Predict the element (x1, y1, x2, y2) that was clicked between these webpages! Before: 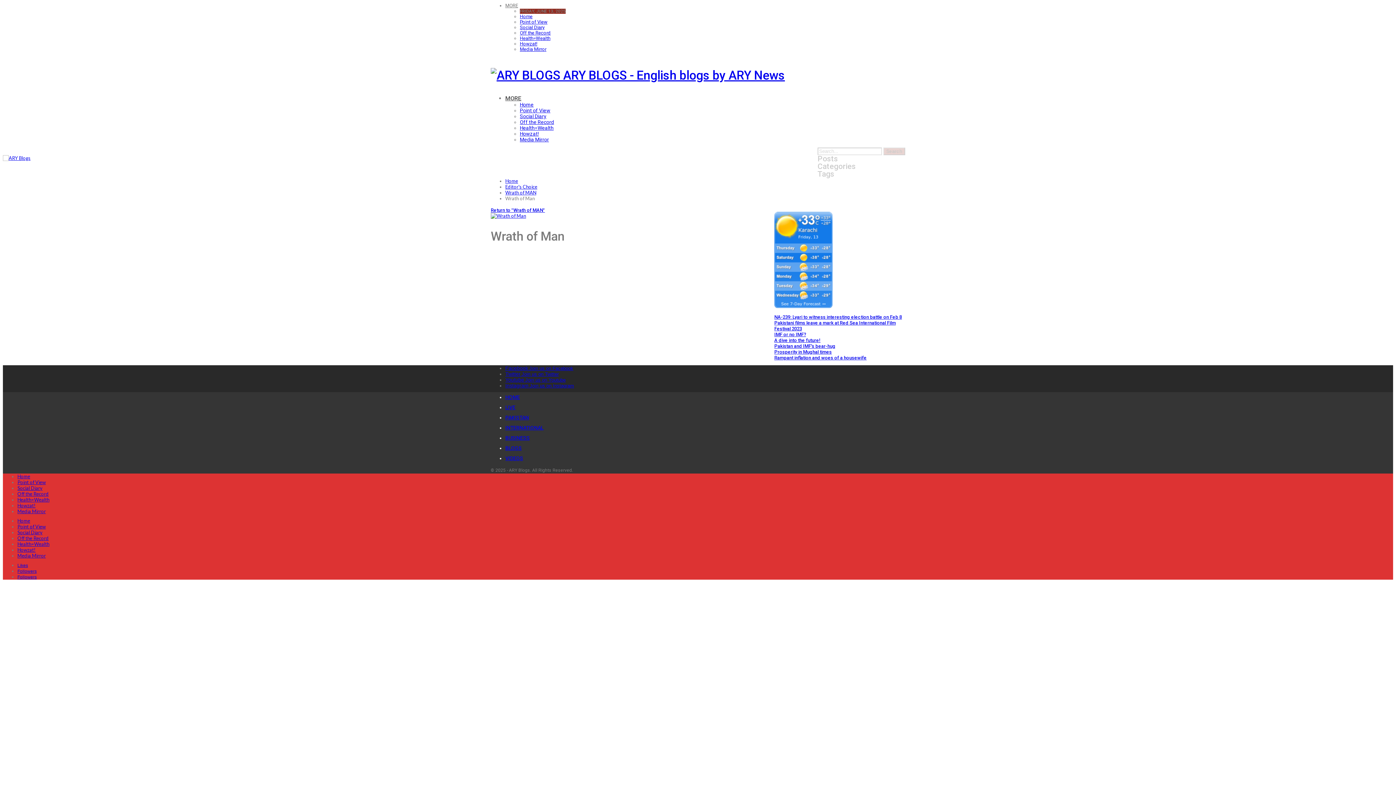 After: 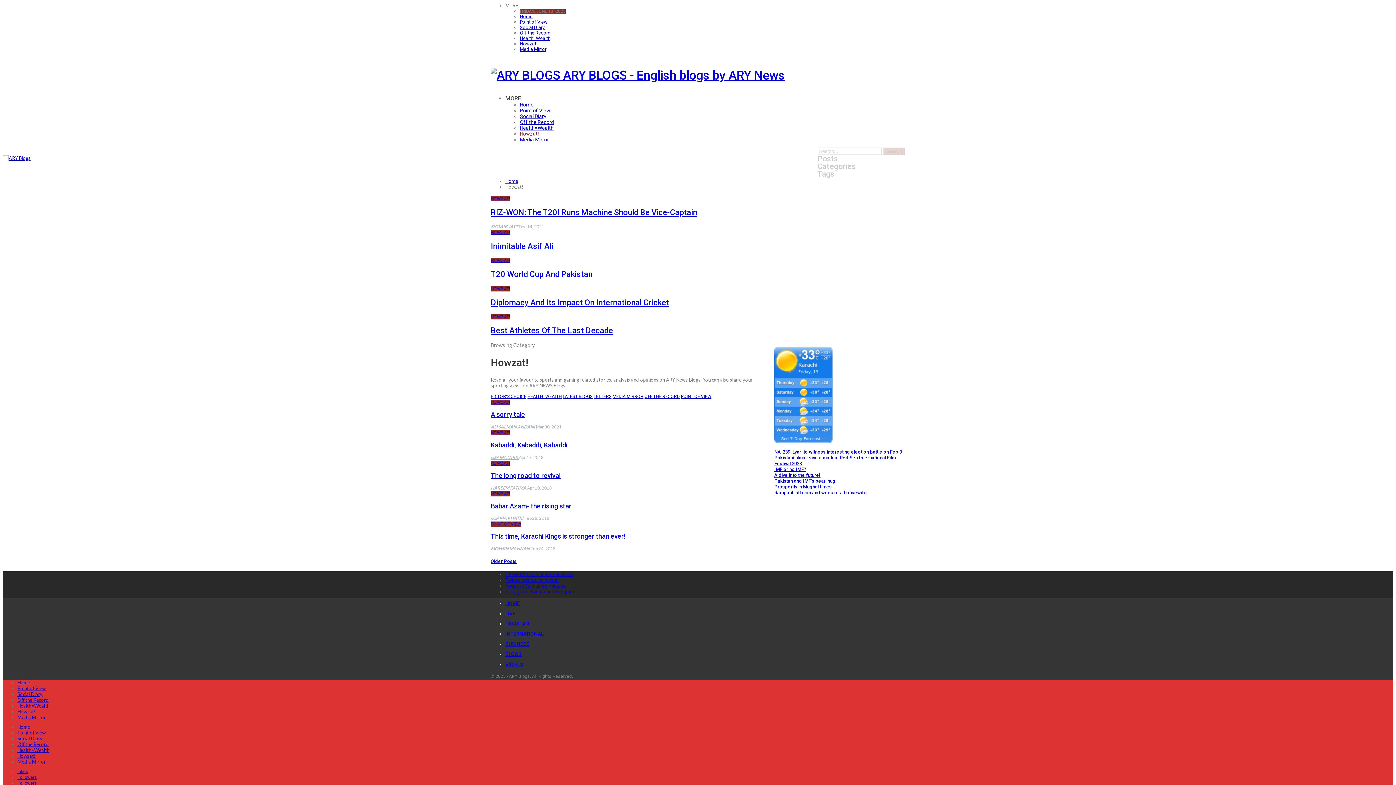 Action: bbox: (520, 130, 538, 136) label: Howzat!